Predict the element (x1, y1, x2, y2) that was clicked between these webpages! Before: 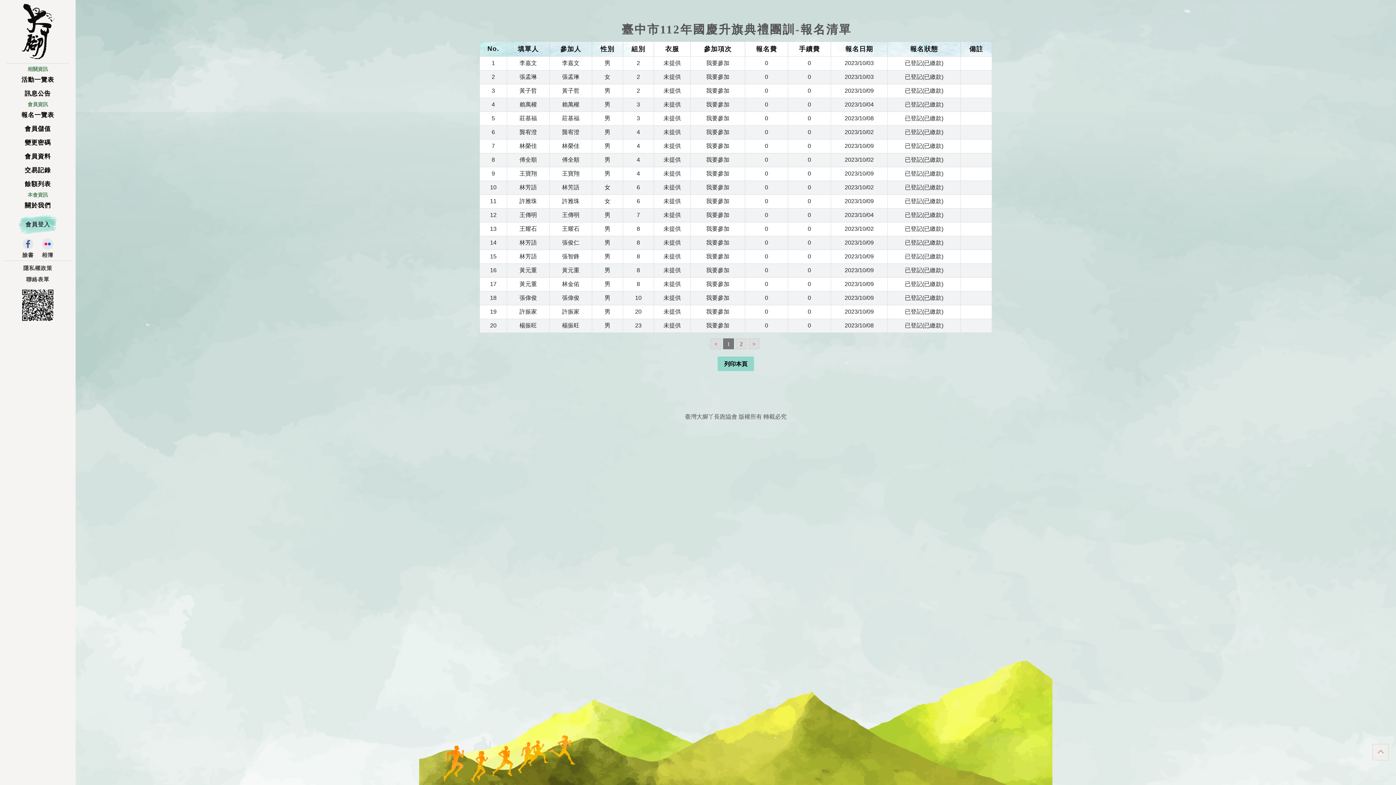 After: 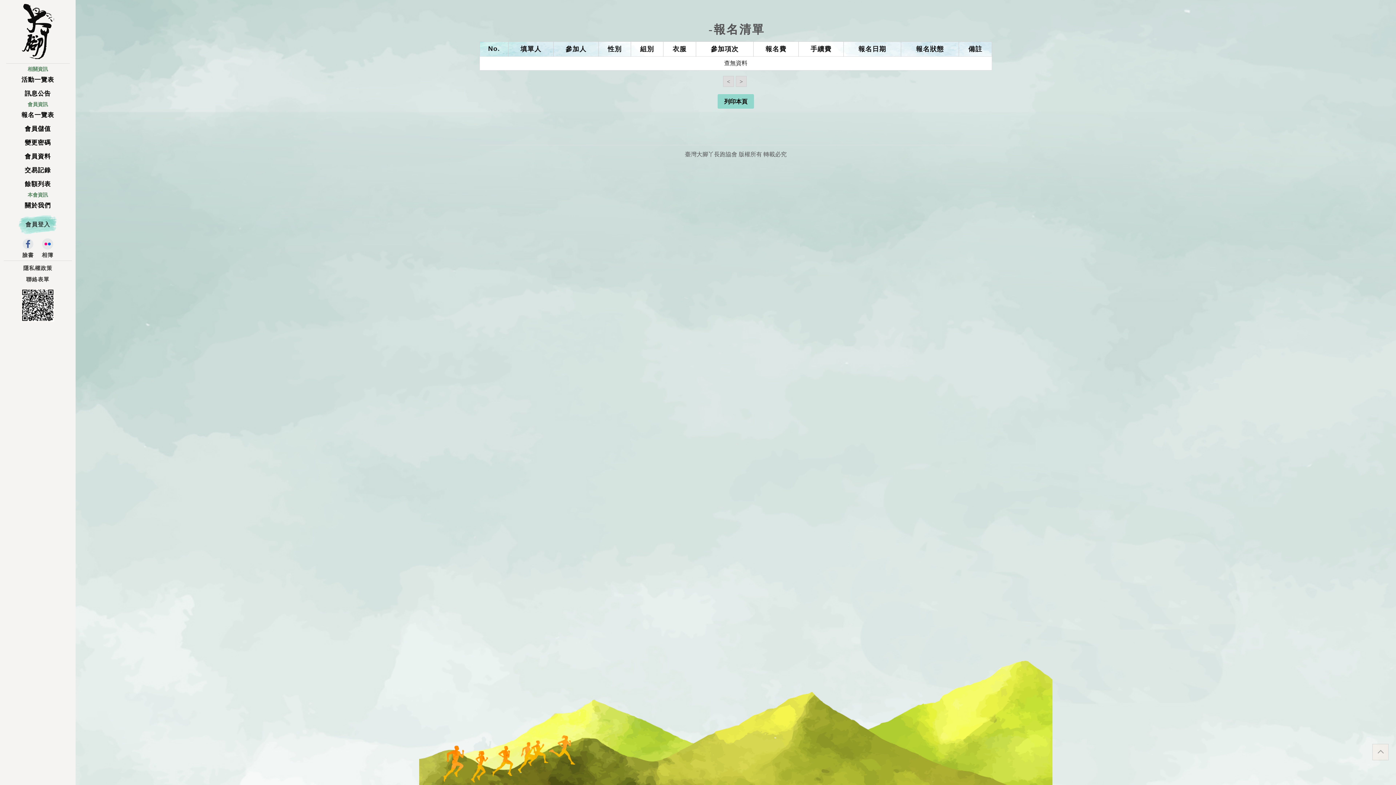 Action: label: 我要參加 bbox: (706, 156, 729, 162)